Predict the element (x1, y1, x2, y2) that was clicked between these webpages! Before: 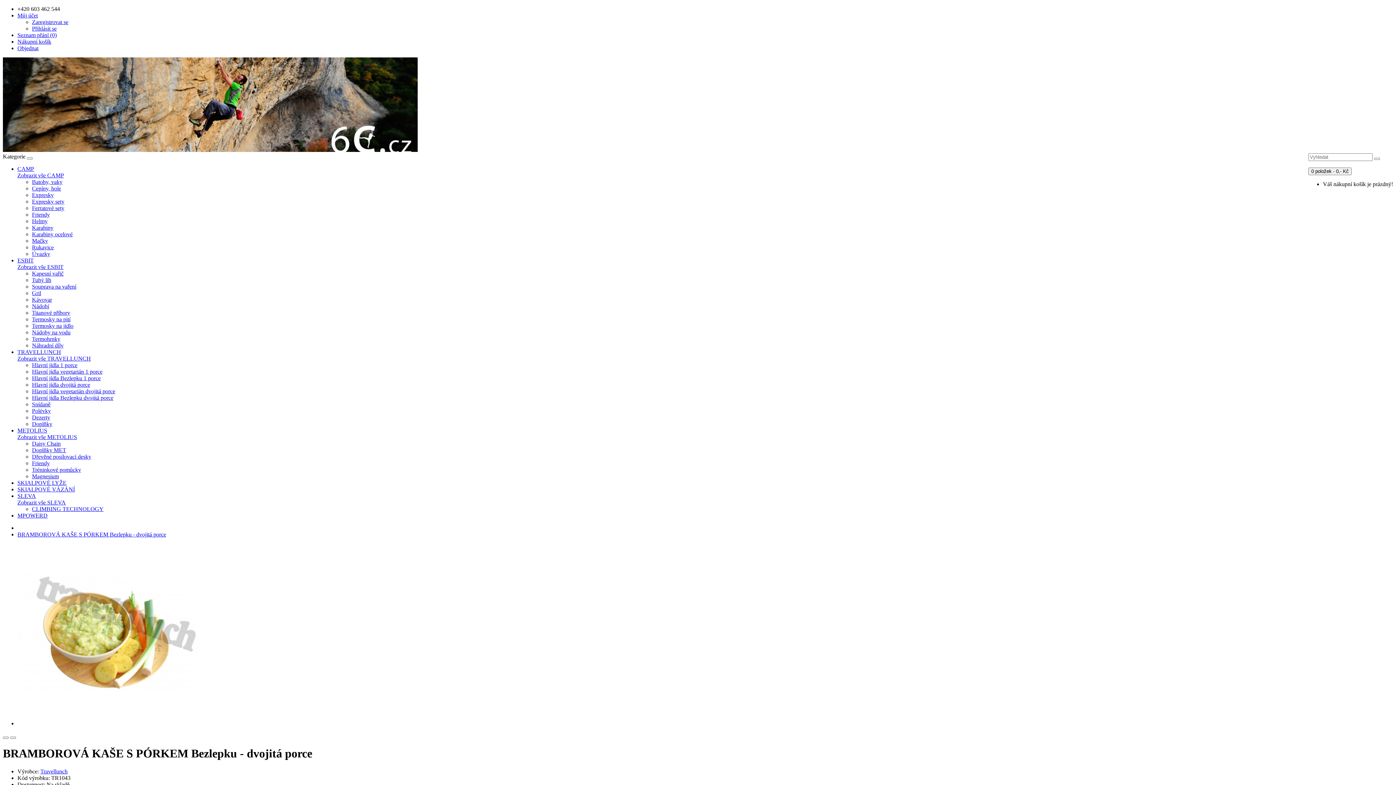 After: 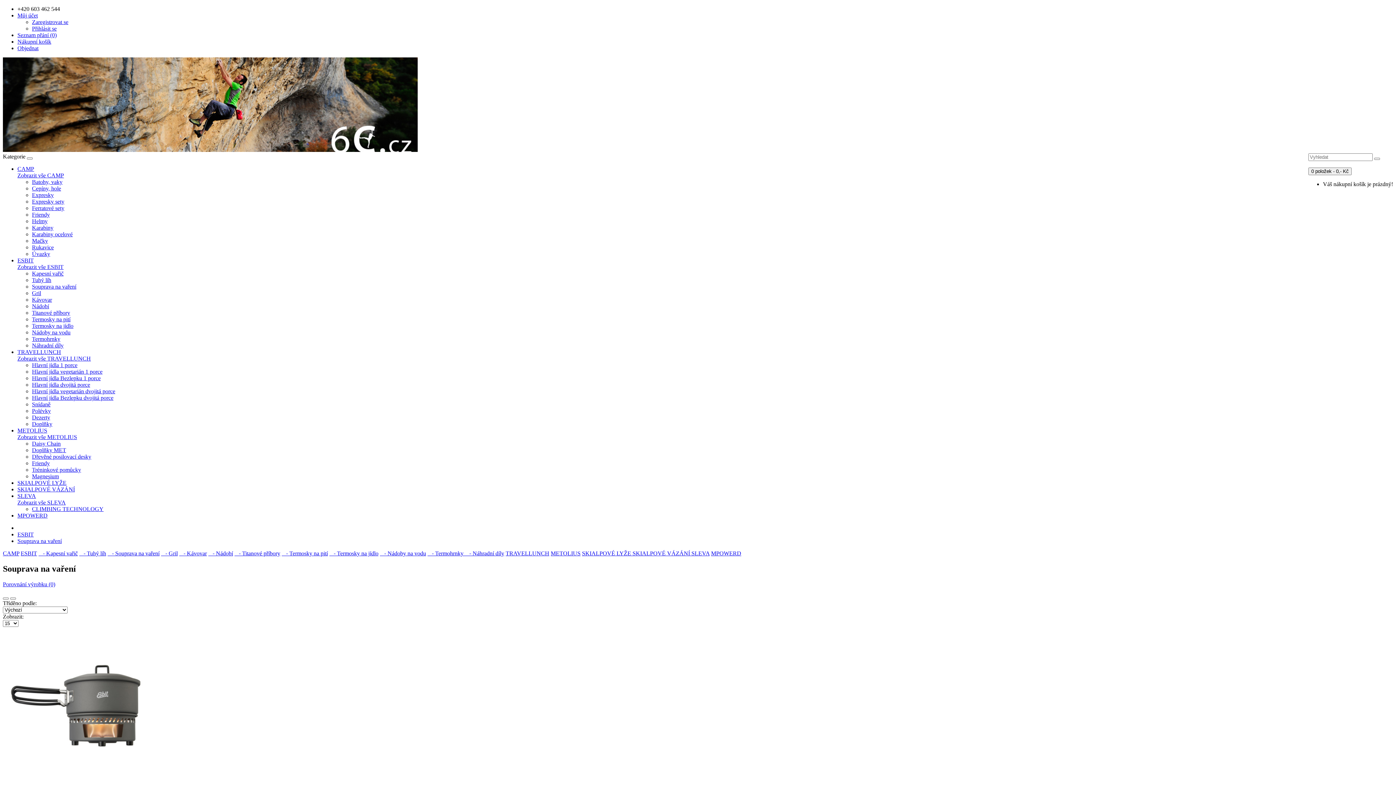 Action: label: Souprava na vaření bbox: (32, 283, 76, 289)